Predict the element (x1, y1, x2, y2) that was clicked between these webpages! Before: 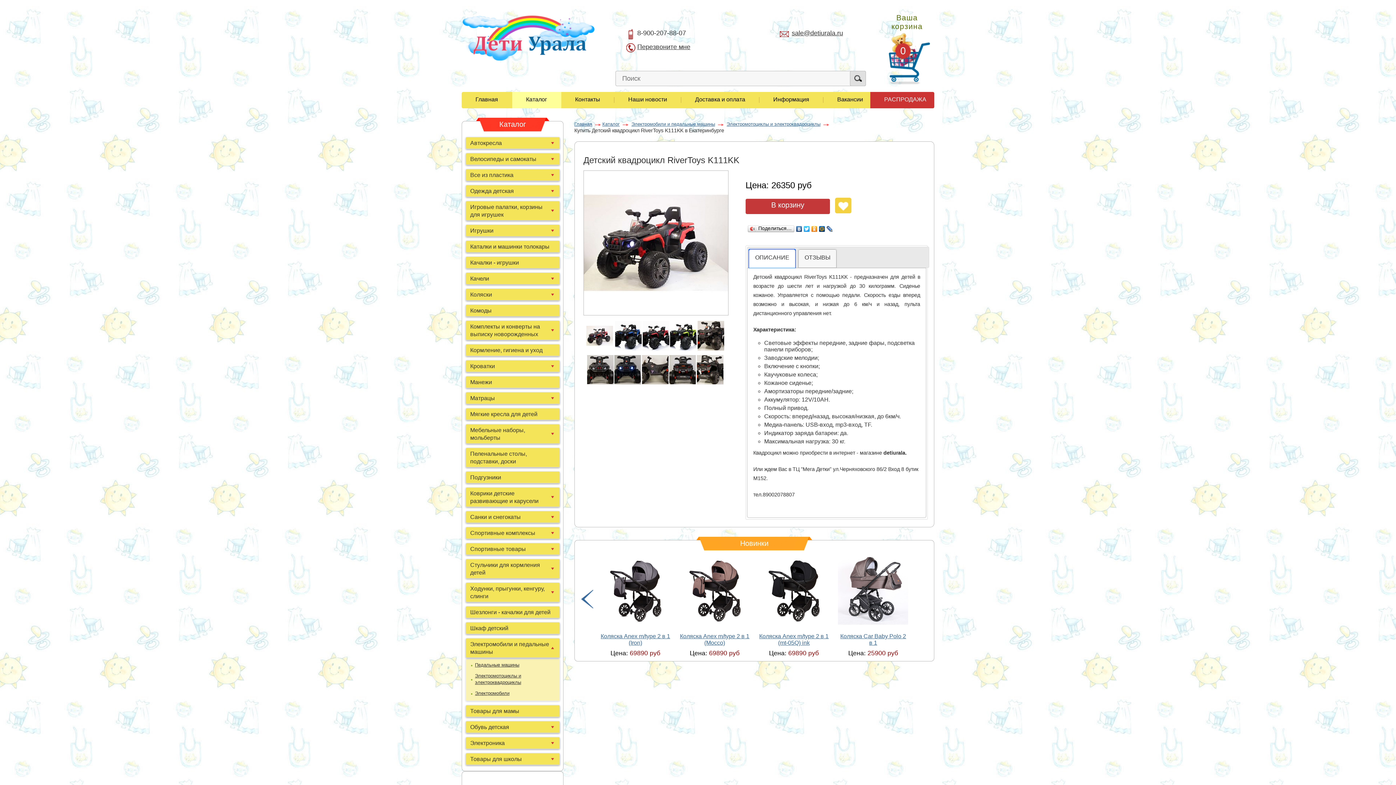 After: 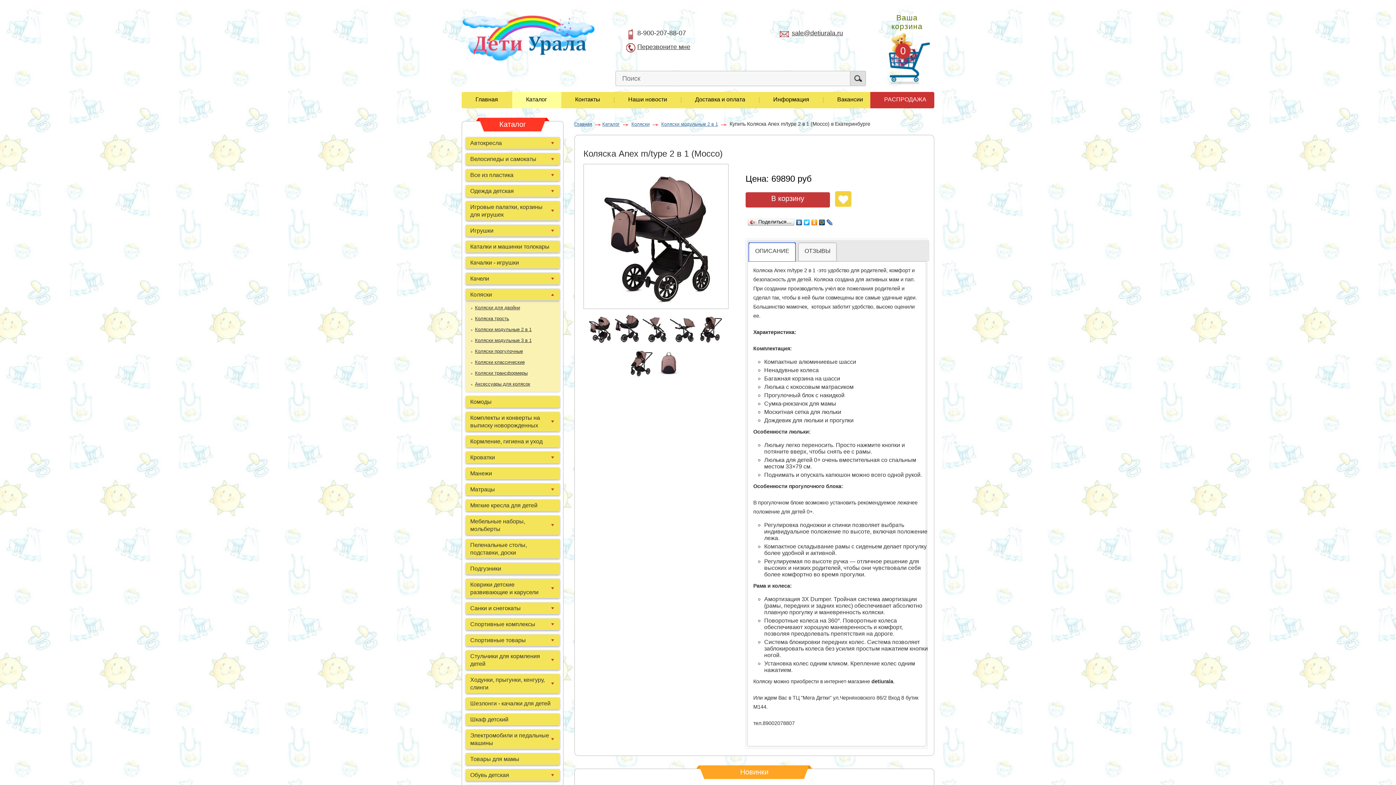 Action: label: Коляска Anex m/type 2 в 1 (Mocco) bbox: (679, 633, 749, 647)